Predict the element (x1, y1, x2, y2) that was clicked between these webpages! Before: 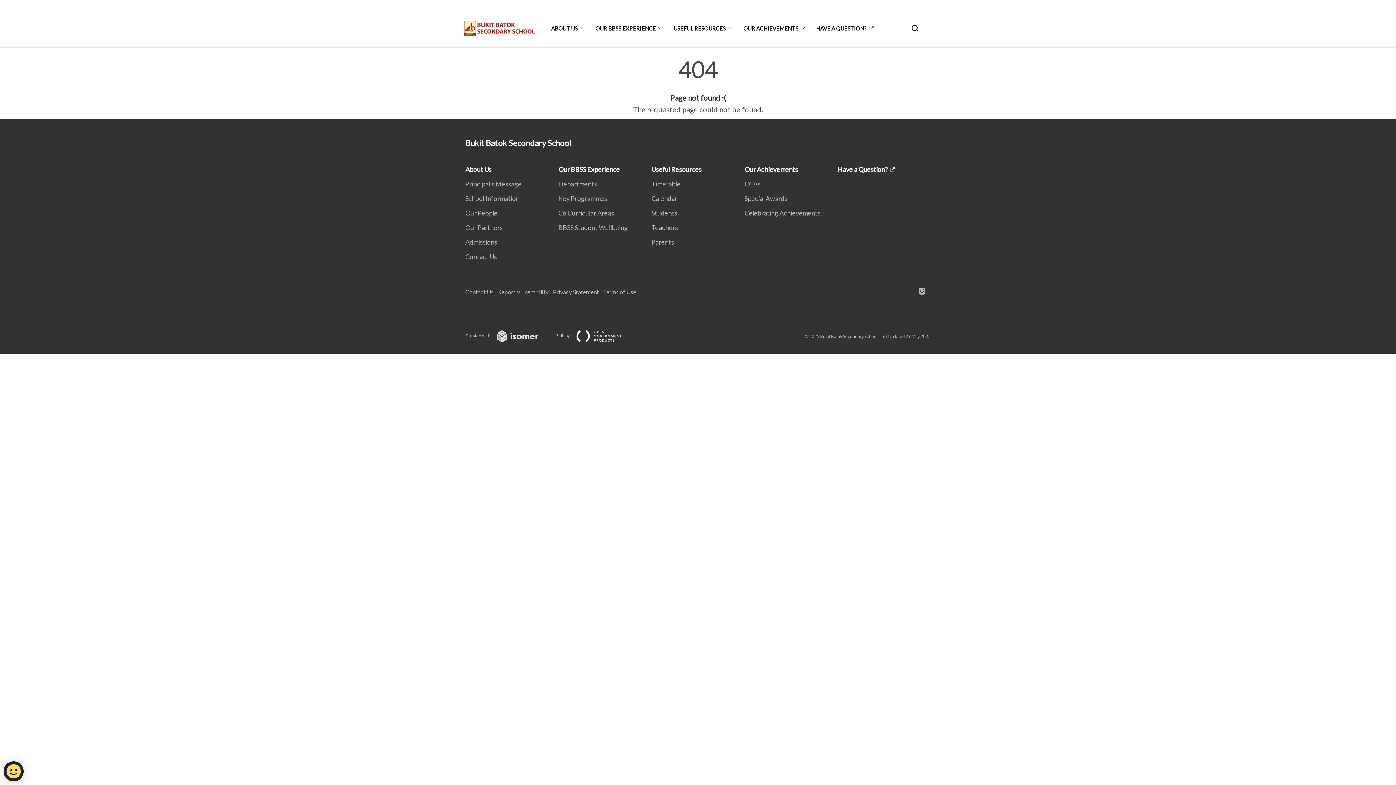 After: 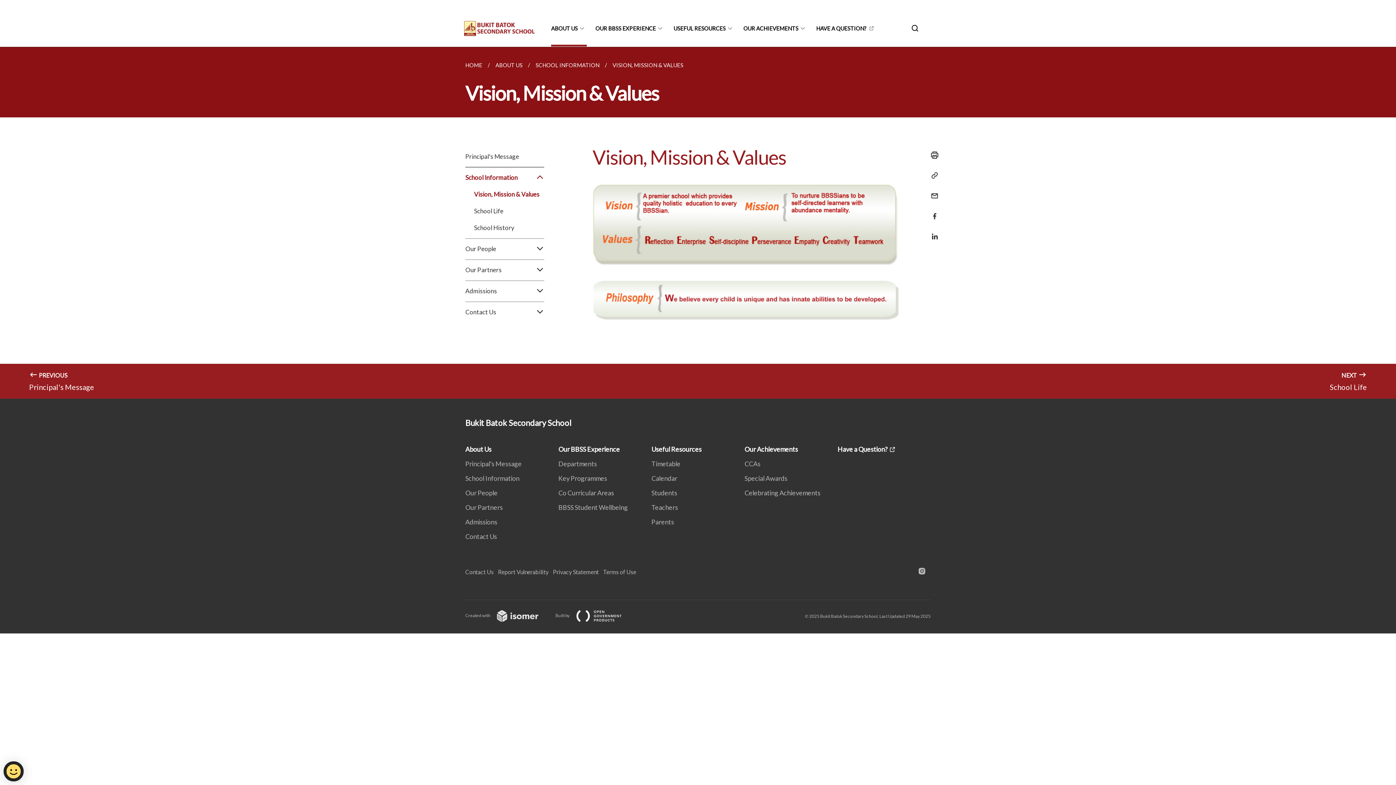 Action: label: School Information bbox: (465, 194, 524, 202)